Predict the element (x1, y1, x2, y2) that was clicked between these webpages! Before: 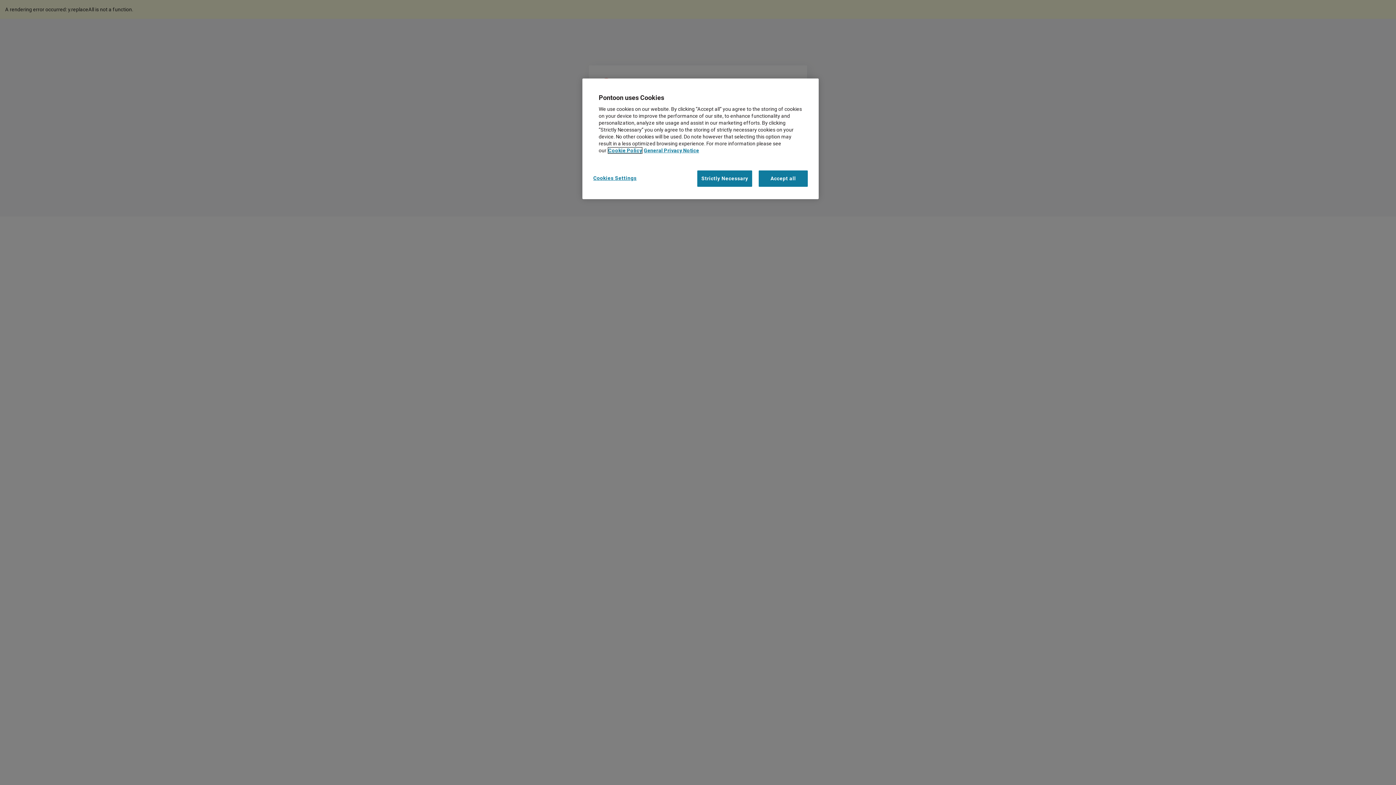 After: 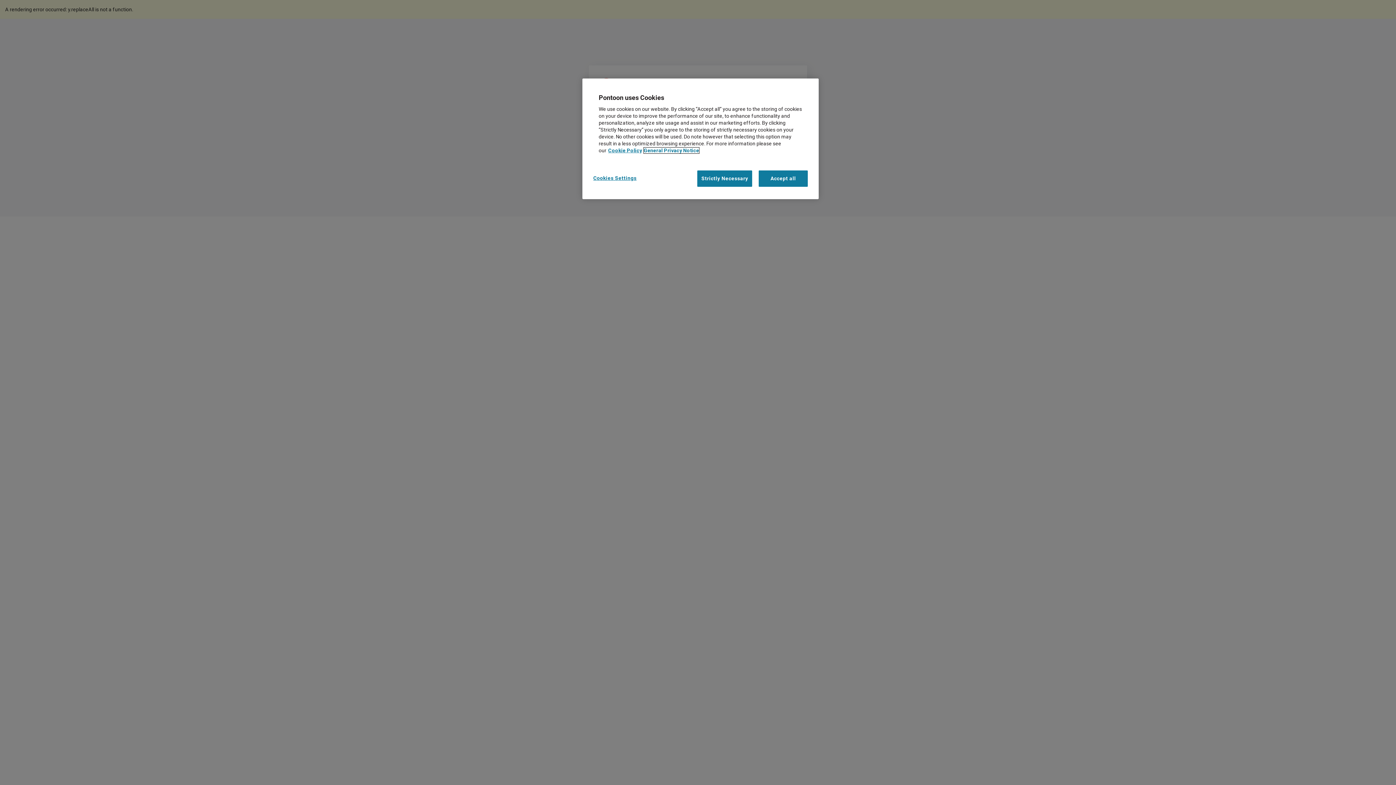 Action: label: Privacy Policy Legal Information, opens in a new tab bbox: (644, 147, 699, 153)